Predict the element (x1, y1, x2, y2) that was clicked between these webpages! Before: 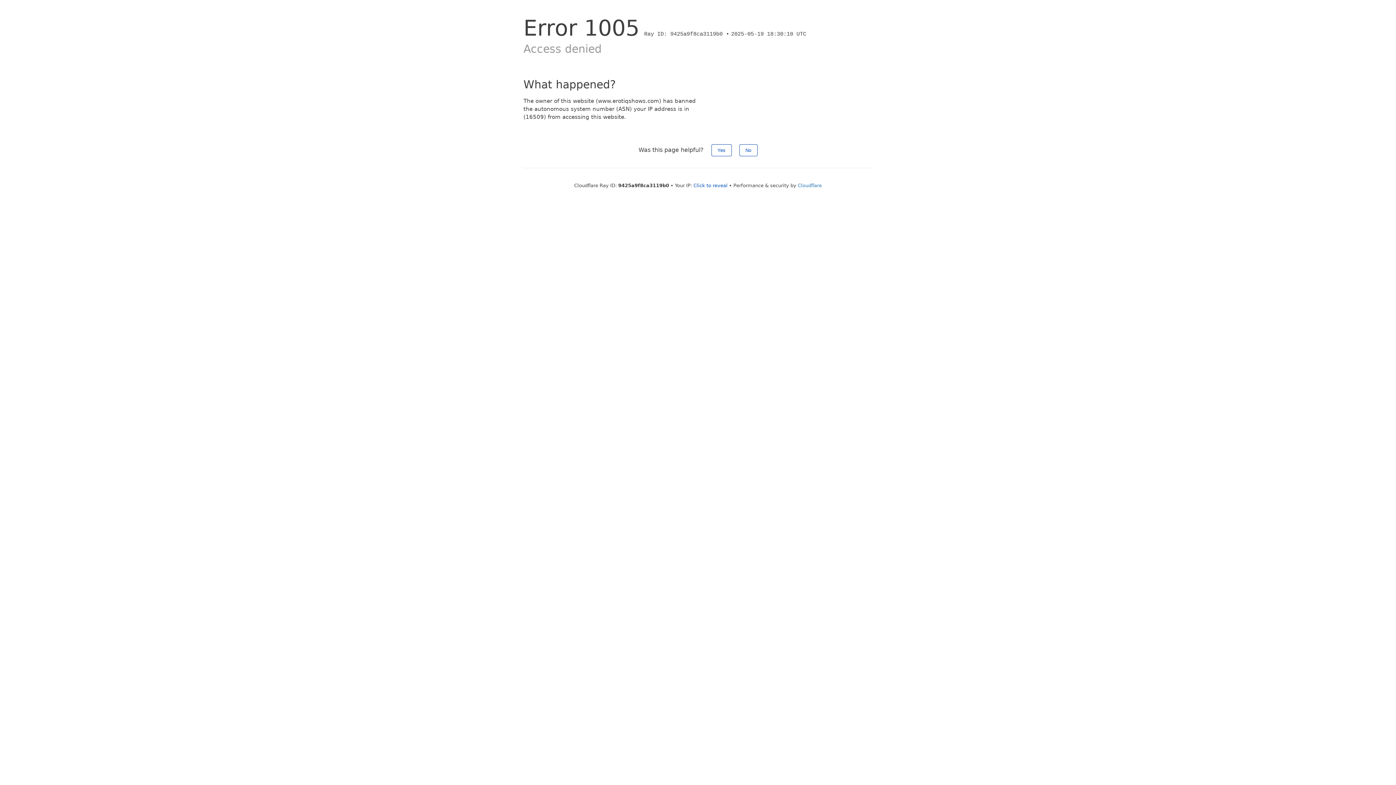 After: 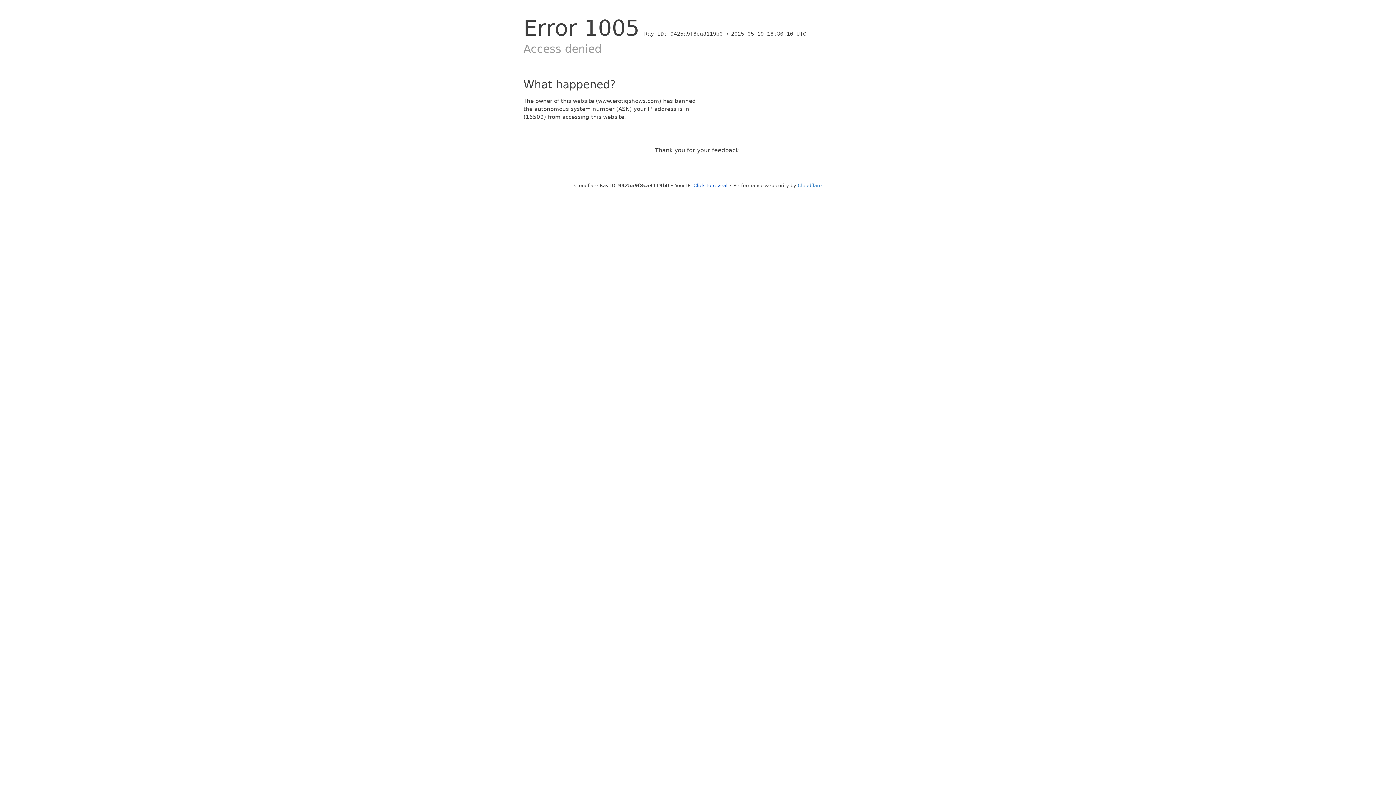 Action: label: Yes bbox: (711, 144, 731, 156)